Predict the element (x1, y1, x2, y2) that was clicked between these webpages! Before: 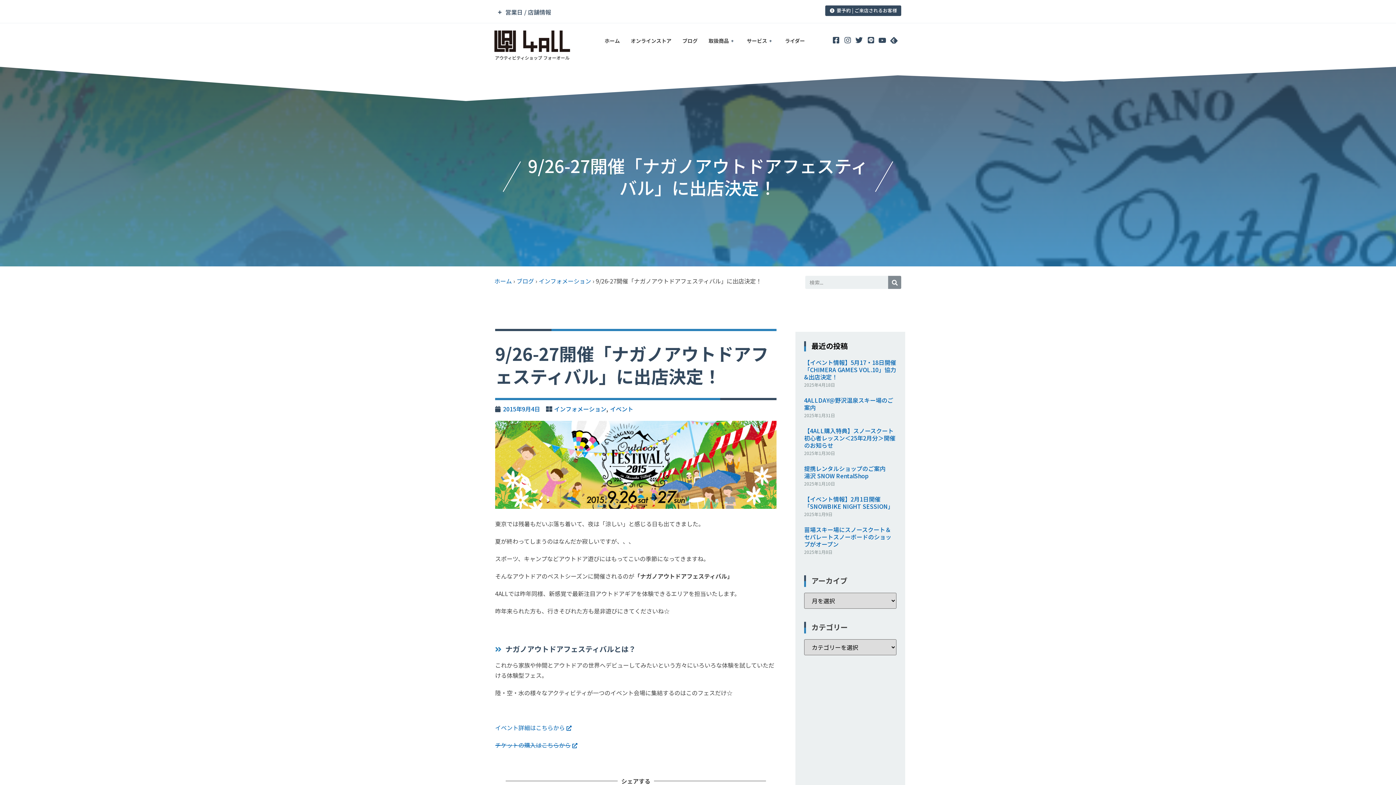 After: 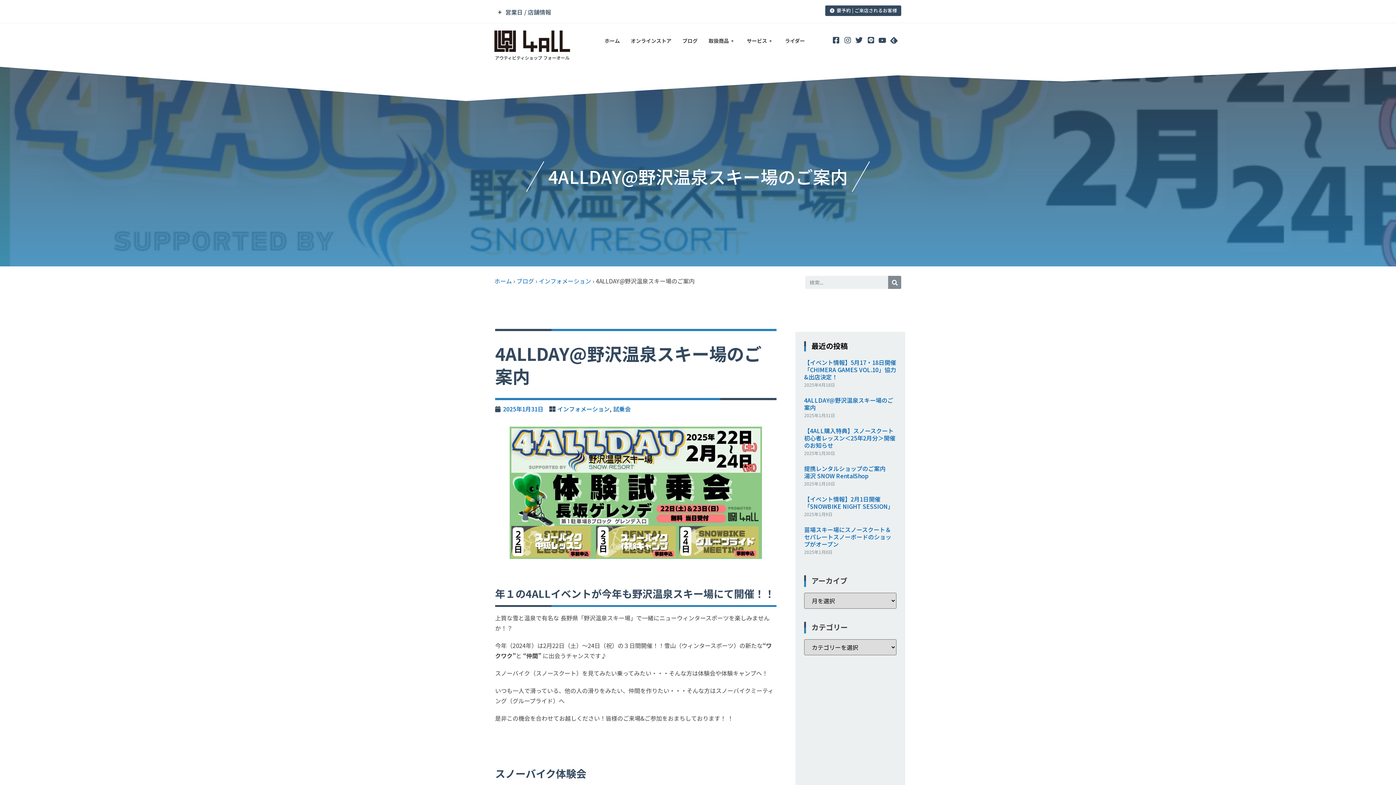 Action: bbox: (804, 396, 893, 412) label: 4ALLDAY@野沢温泉スキー場のご案内